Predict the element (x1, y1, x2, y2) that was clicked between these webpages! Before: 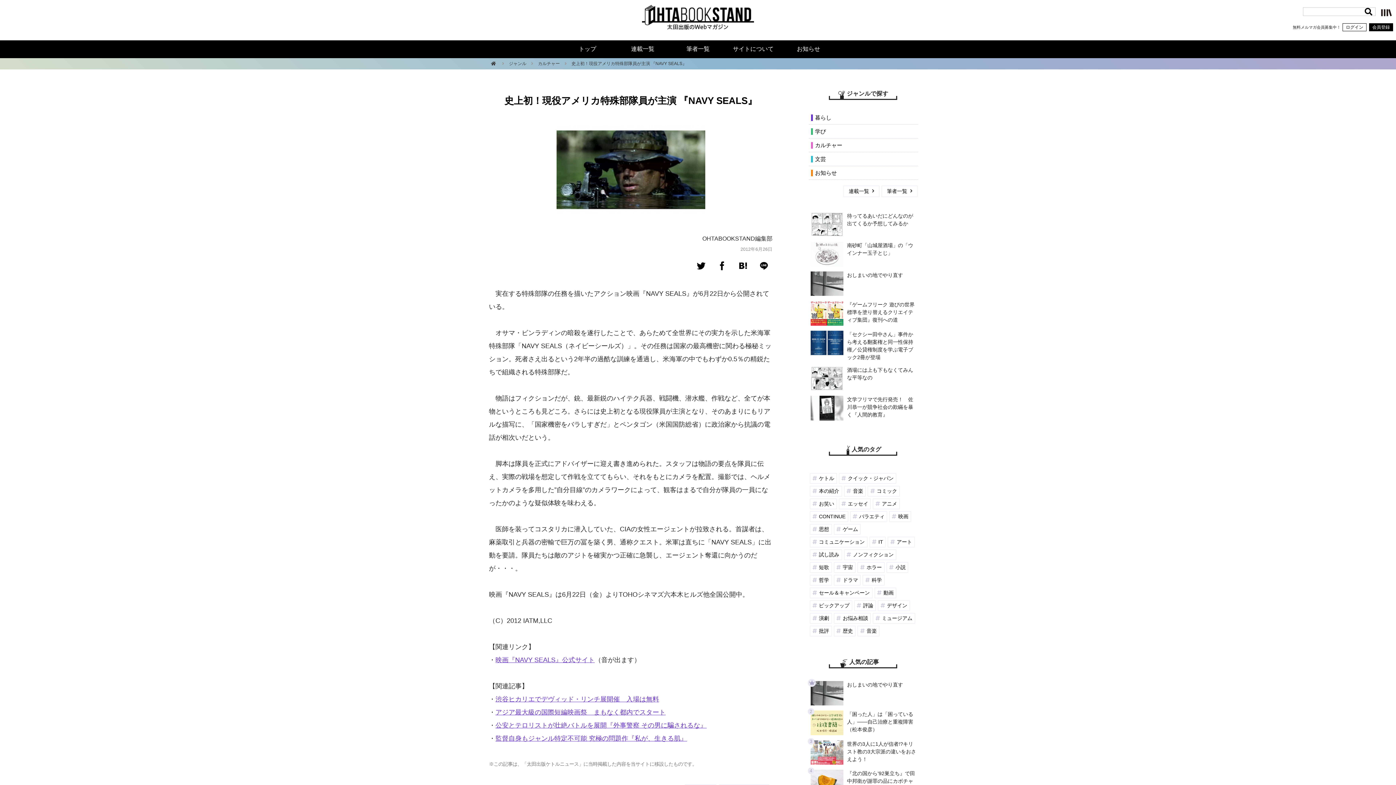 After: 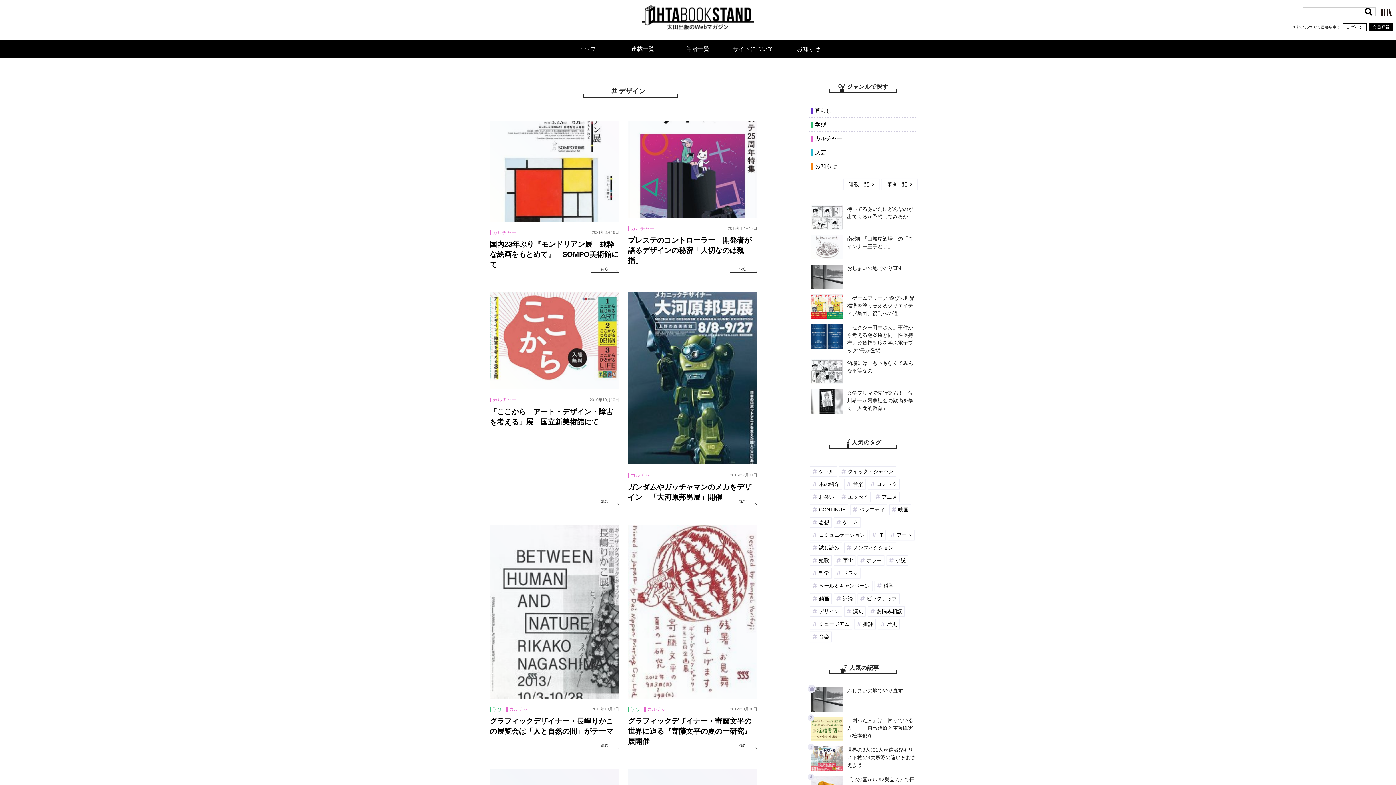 Action: label: デザイン (9個の項目) bbox: (878, 600, 909, 610)